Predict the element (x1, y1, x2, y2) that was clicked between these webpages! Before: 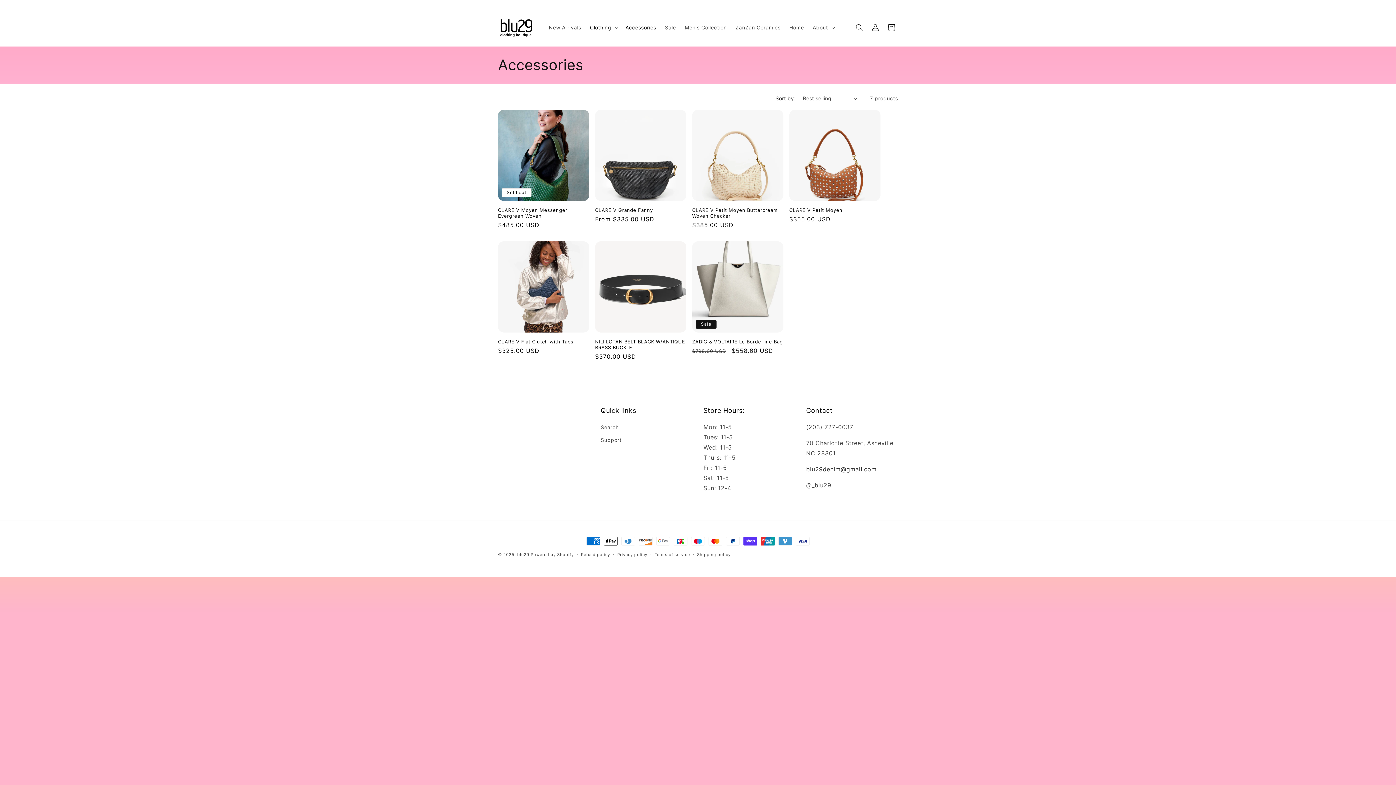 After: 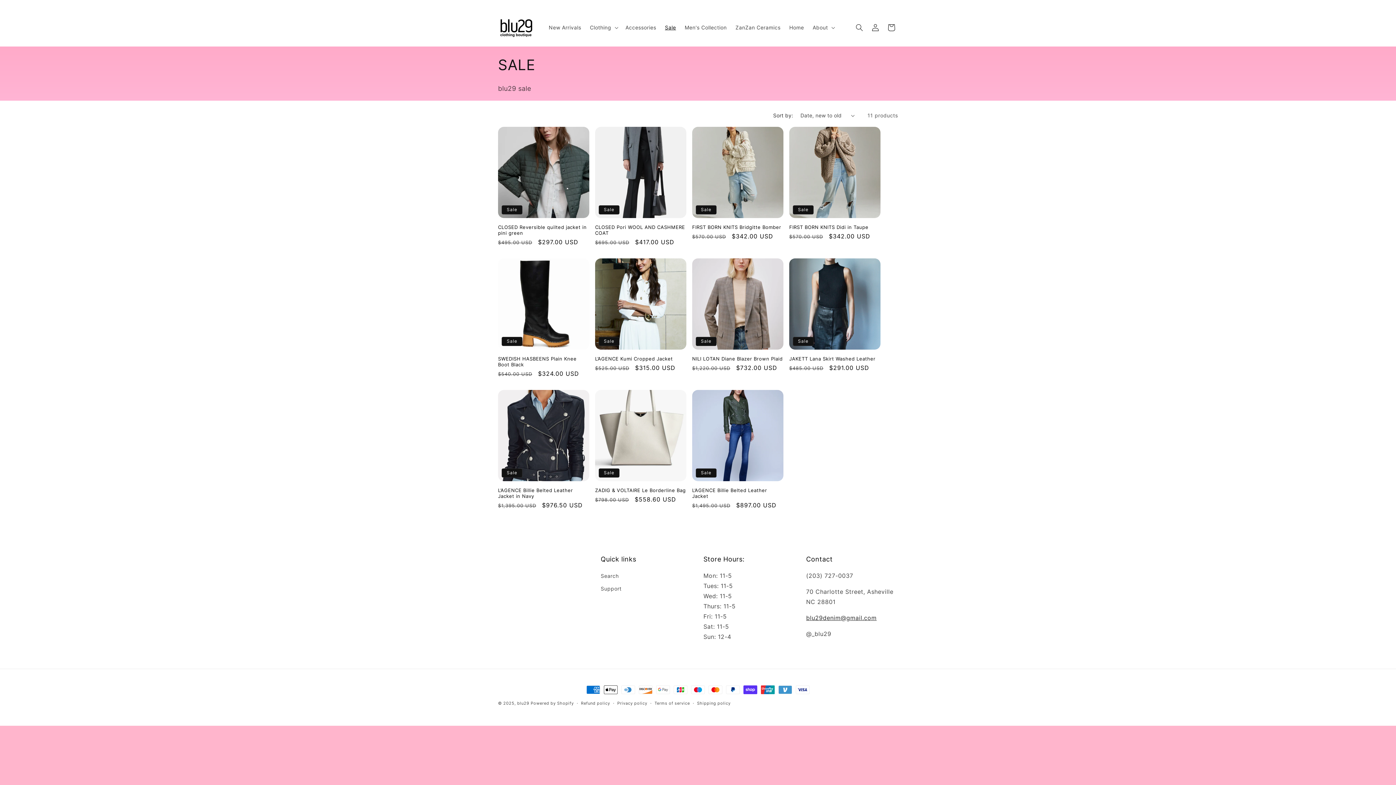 Action: bbox: (660, 20, 680, 35) label: Sale